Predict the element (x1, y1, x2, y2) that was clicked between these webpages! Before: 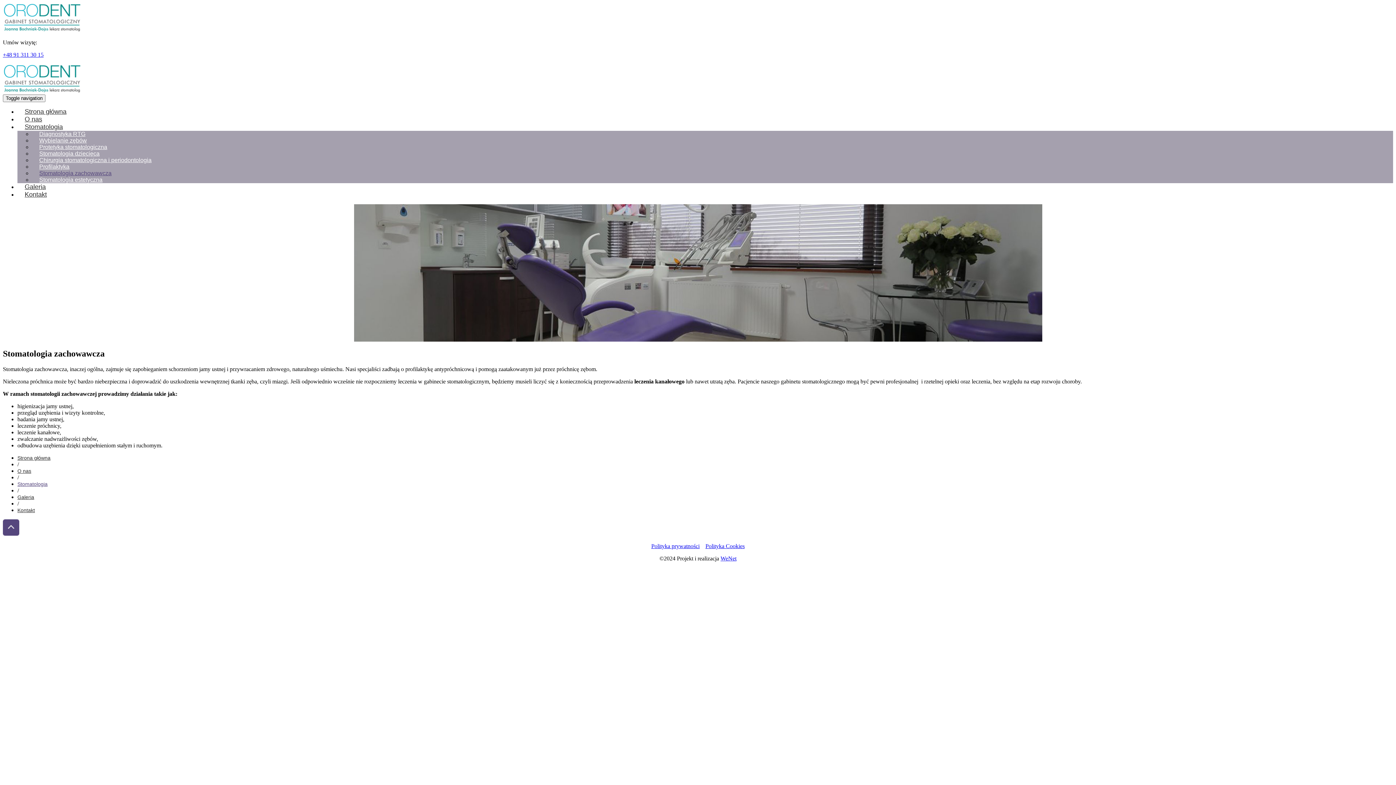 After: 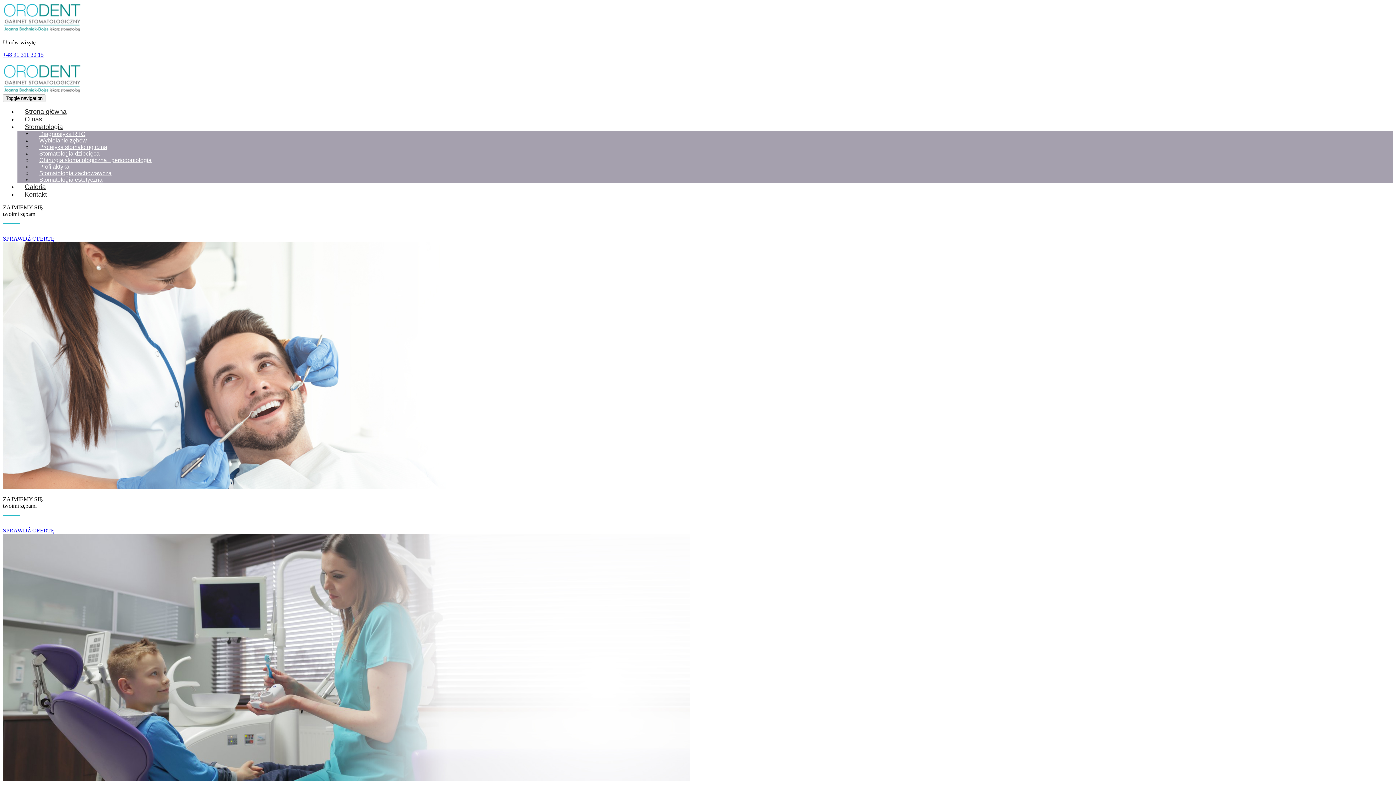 Action: bbox: (2, 26, 86, 33)